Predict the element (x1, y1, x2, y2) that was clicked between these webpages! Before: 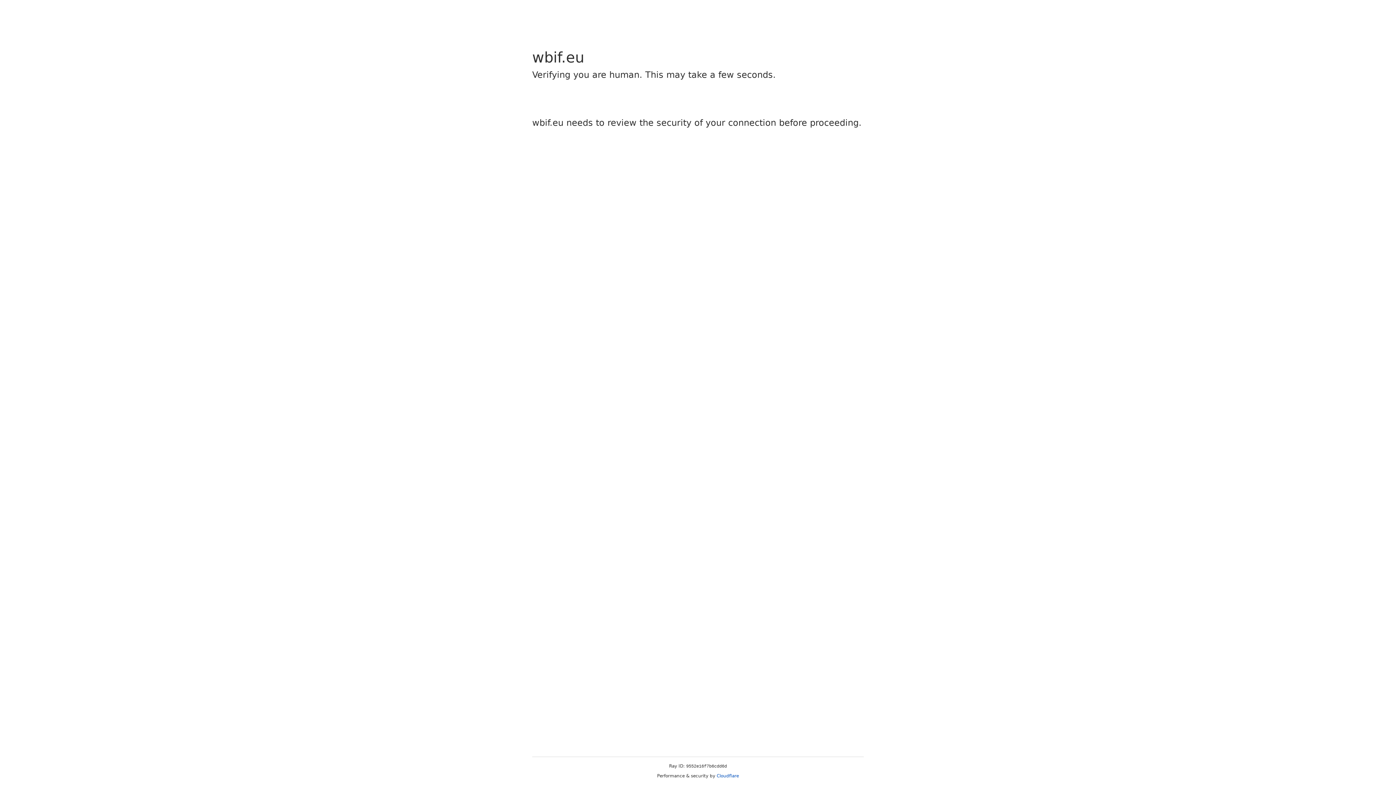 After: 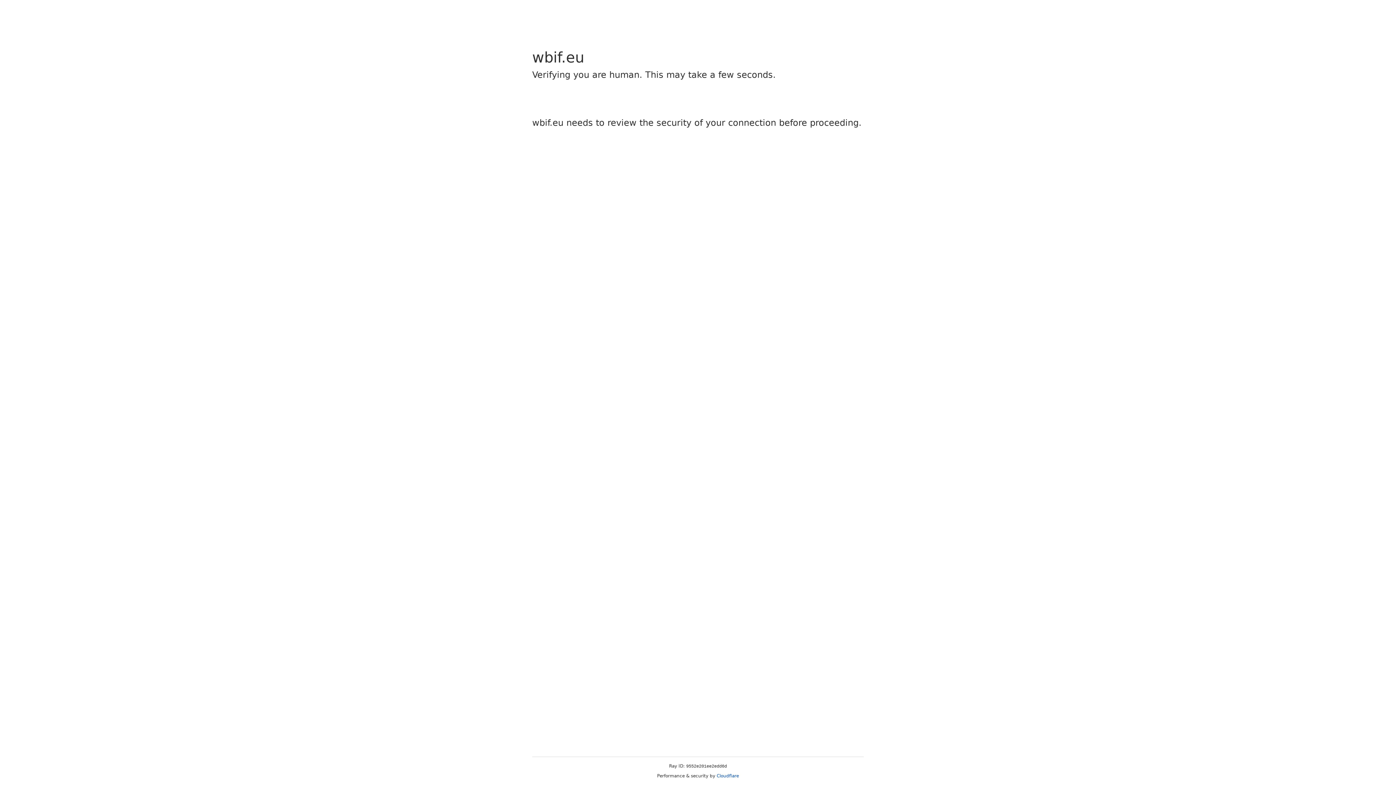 Action: bbox: (716, 773, 739, 778) label: Cloudflare